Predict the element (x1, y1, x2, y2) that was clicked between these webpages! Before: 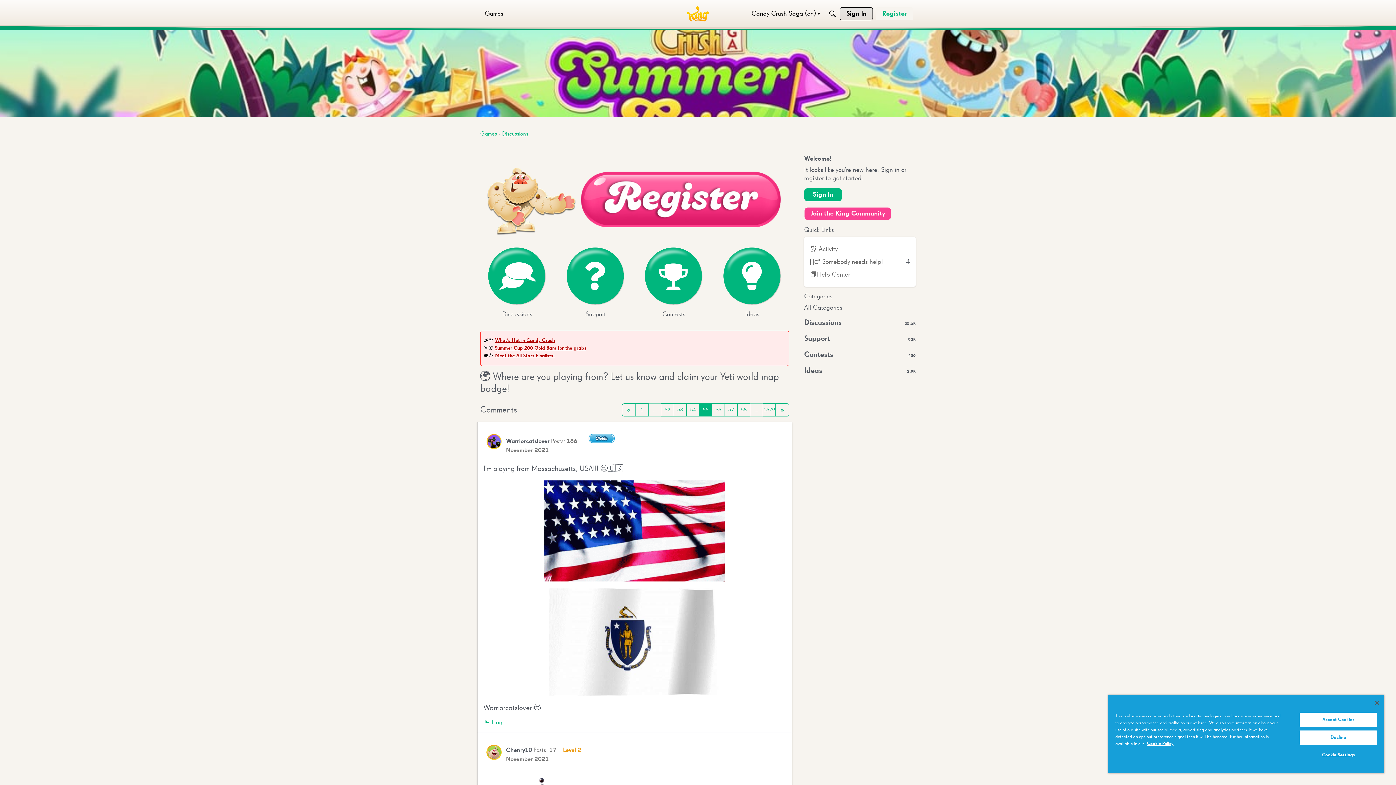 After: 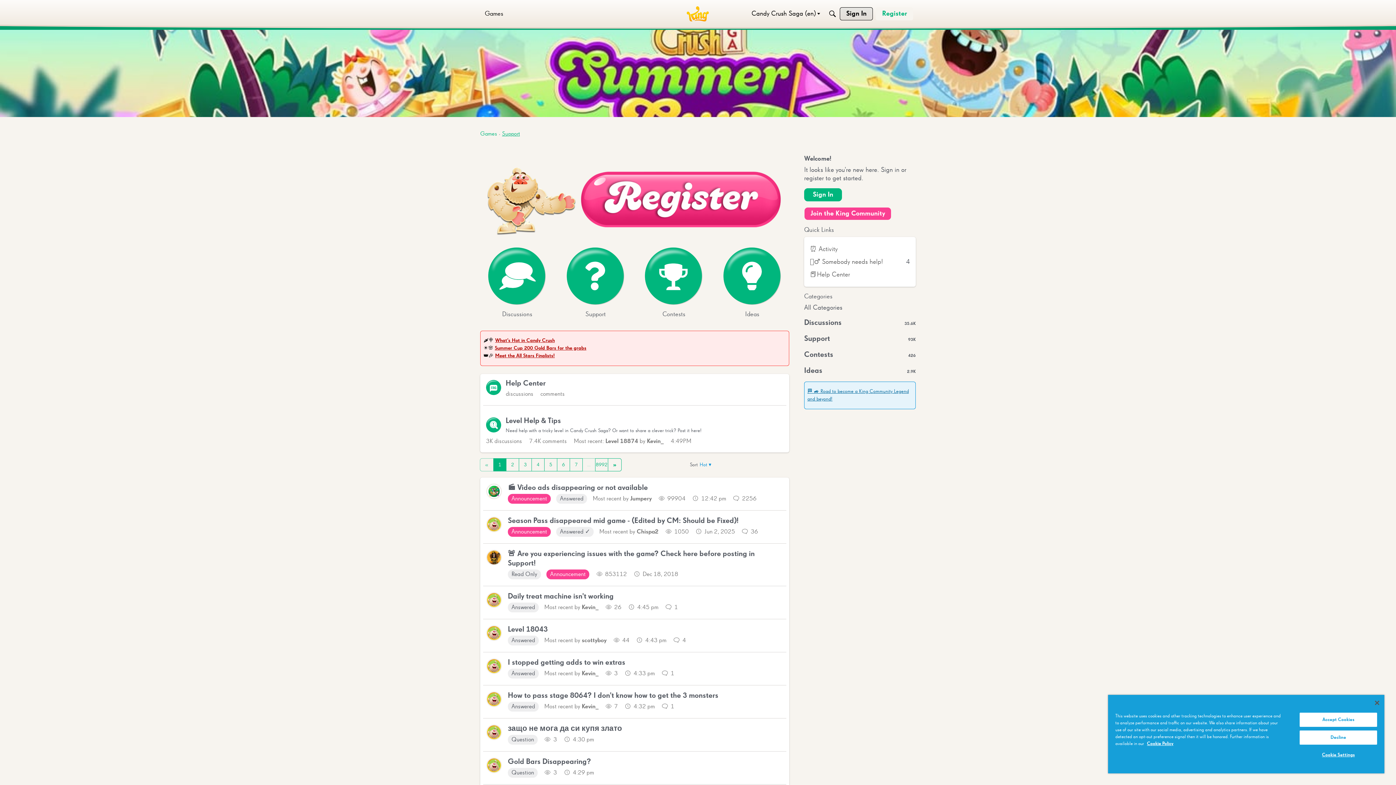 Action: bbox: (804, 334, 916, 343) label: 93K
Support